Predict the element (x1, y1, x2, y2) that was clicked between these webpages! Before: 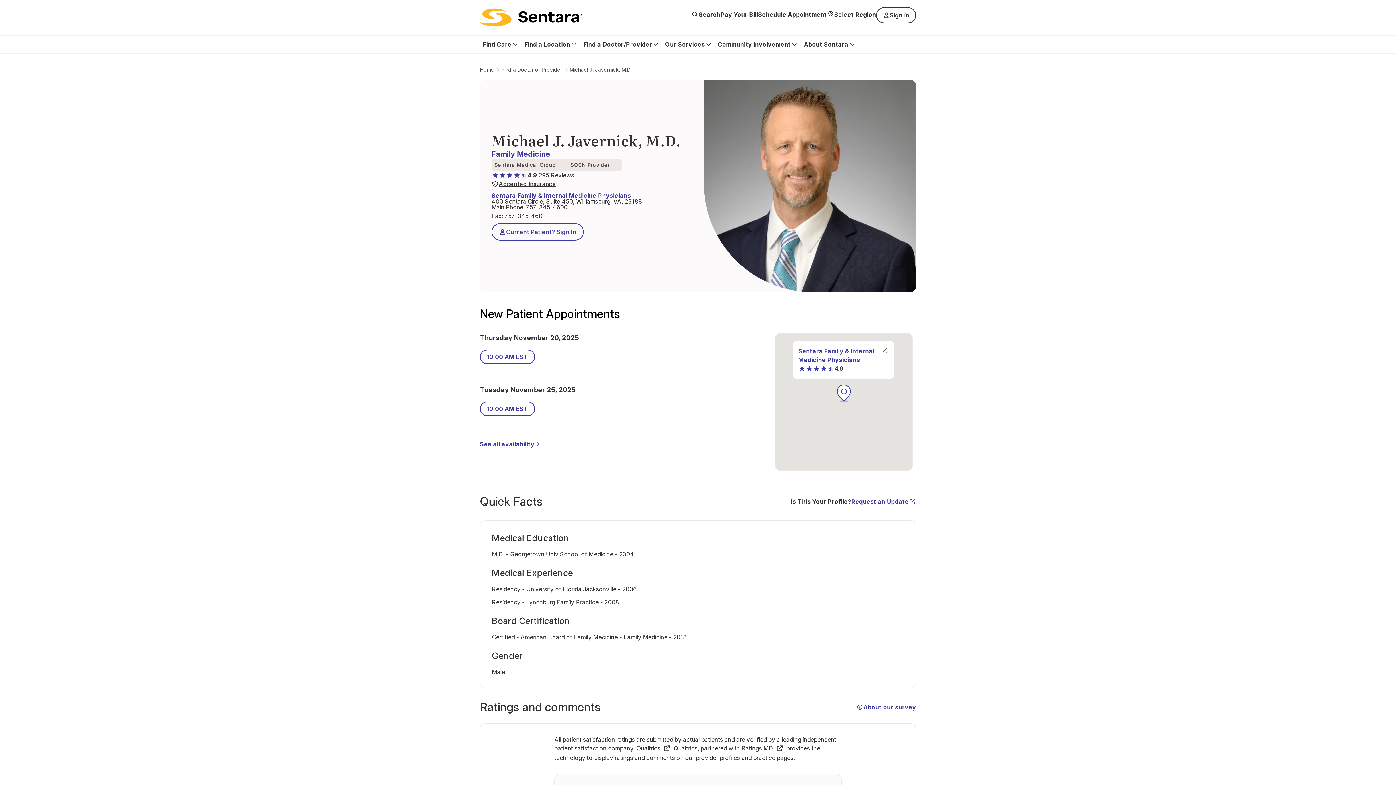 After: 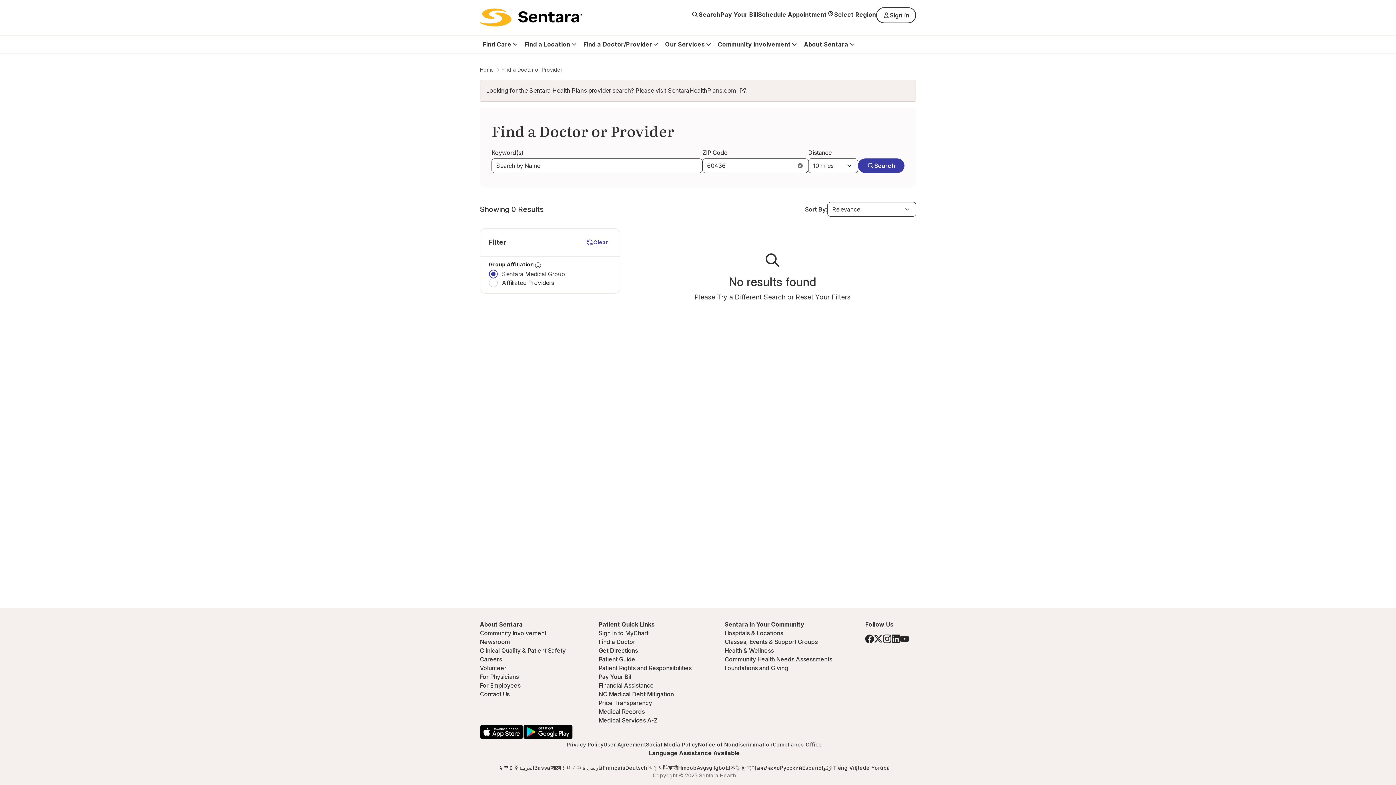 Action: label: Find a Doctor or Provider bbox: (501, 65, 562, 74)